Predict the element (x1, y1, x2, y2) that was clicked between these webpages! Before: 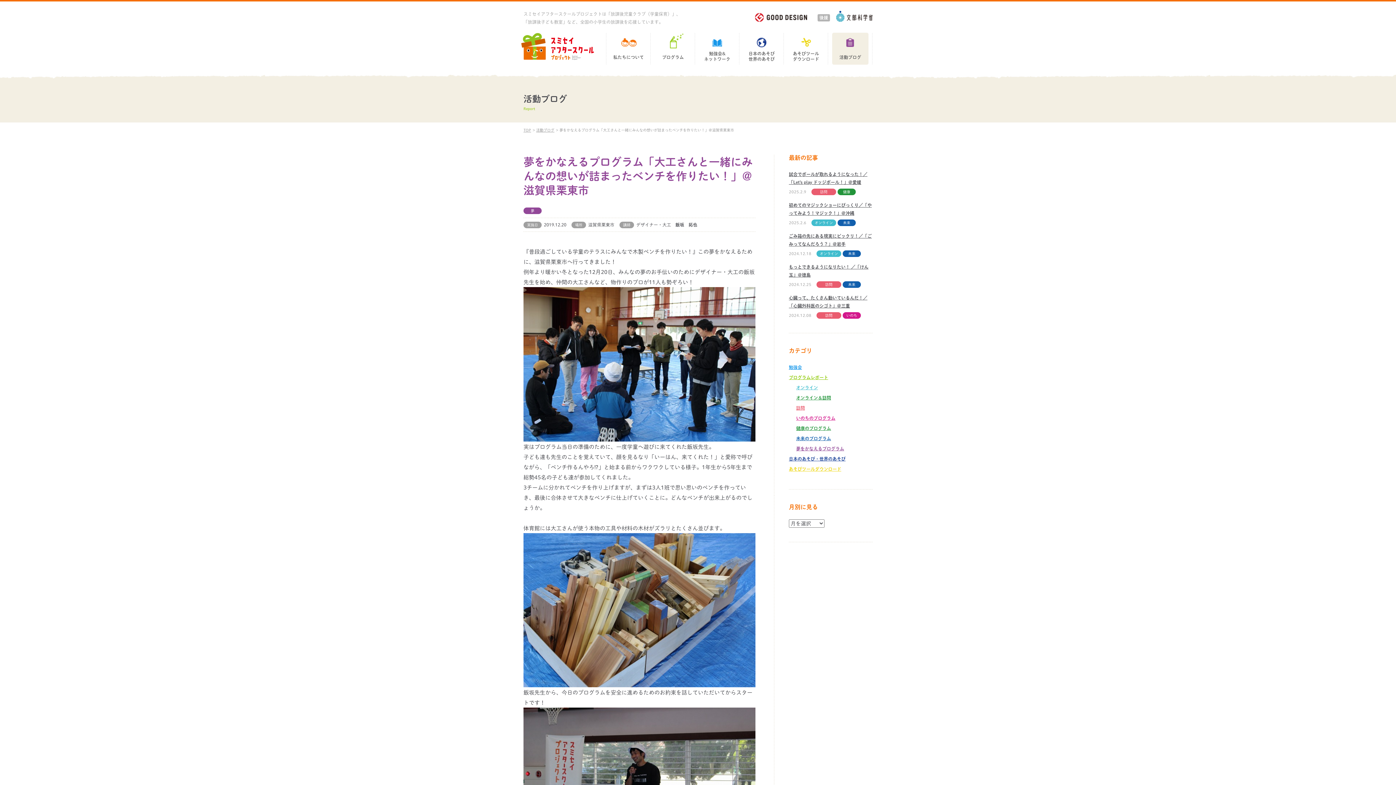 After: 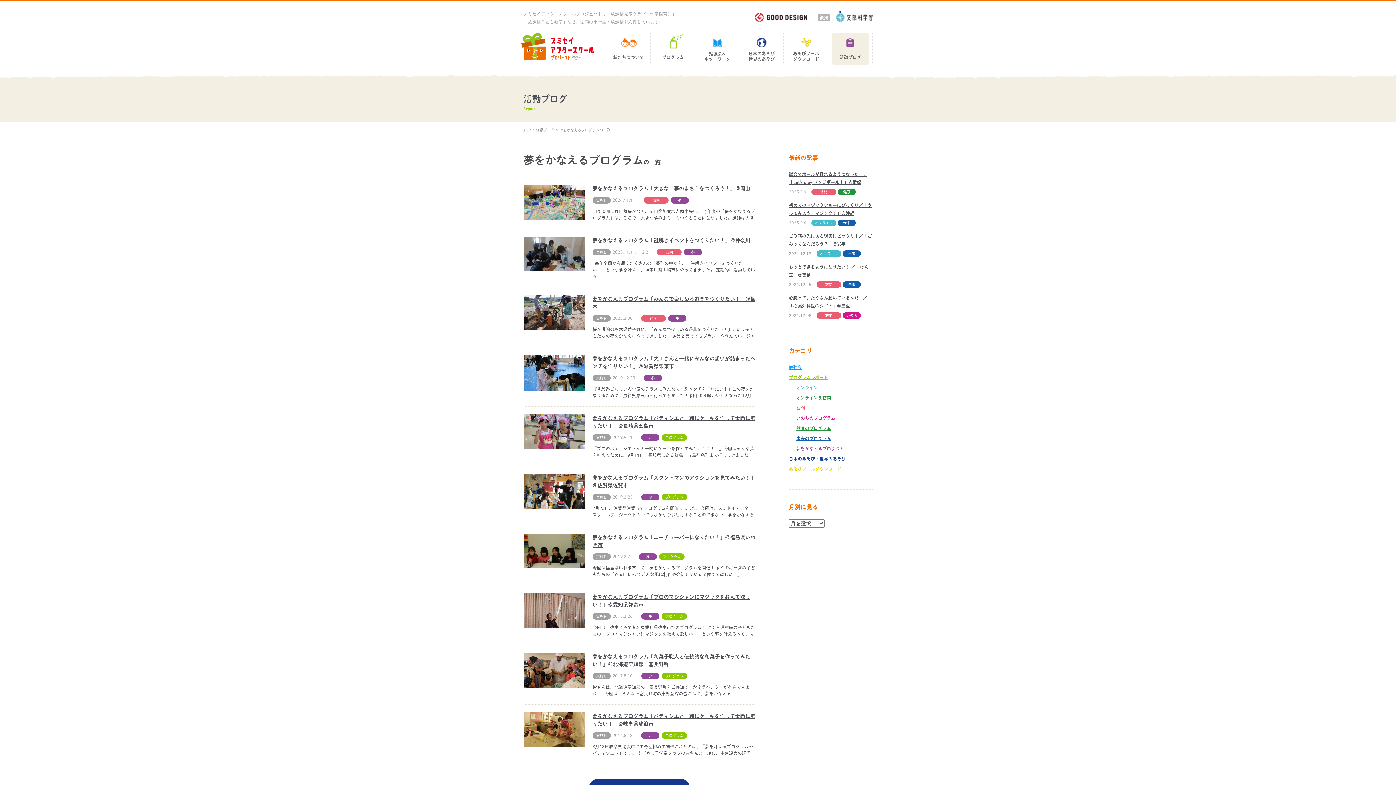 Action: label: 夢 bbox: (523, 207, 541, 214)